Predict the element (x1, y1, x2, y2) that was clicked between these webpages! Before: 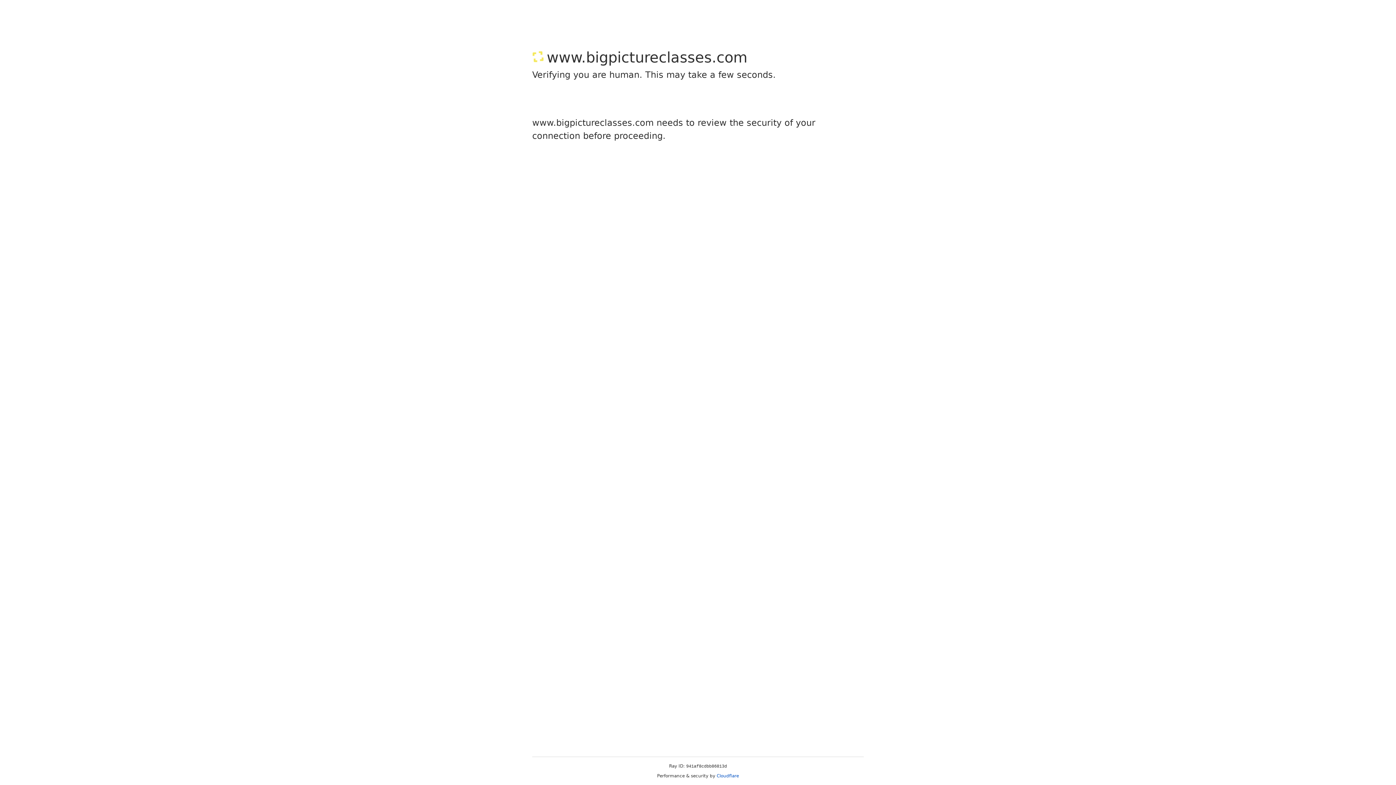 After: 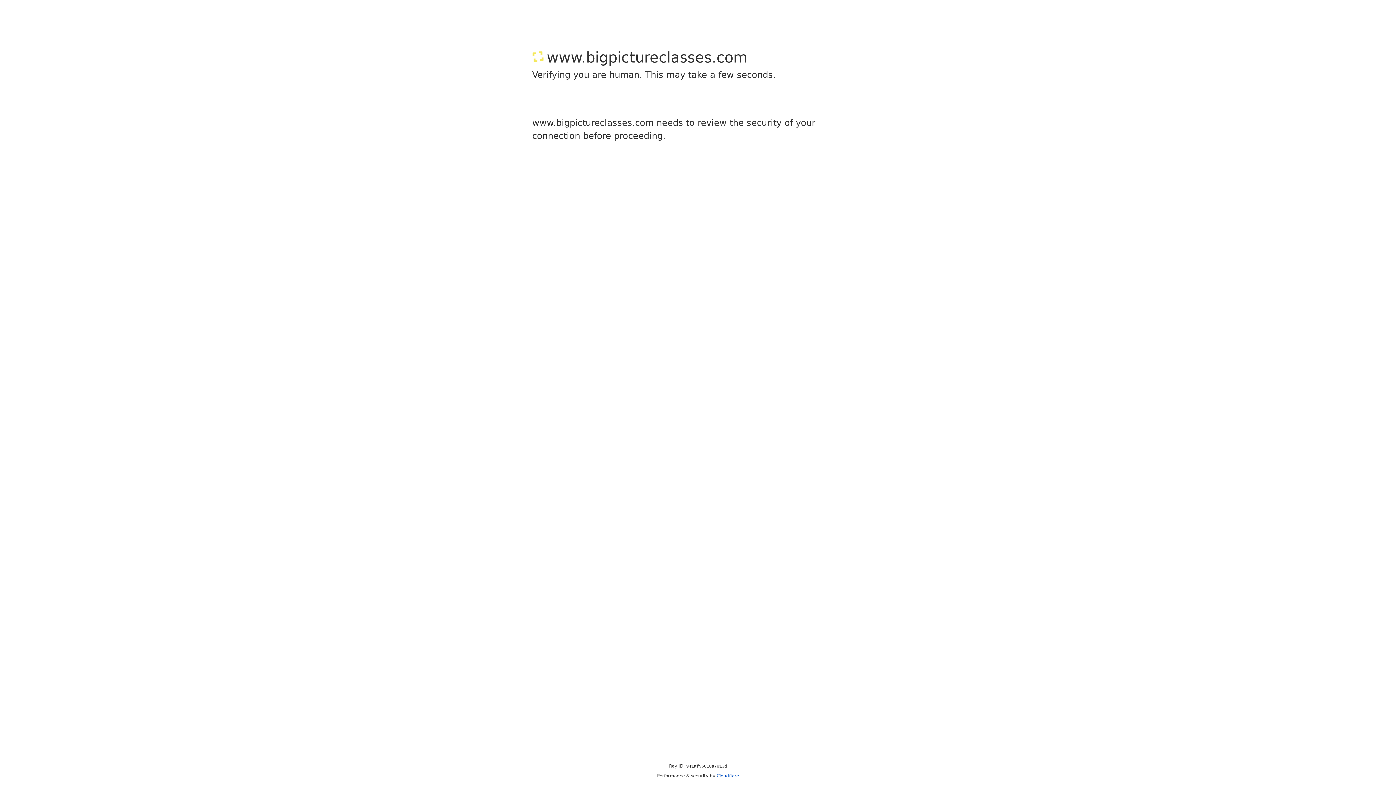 Action: bbox: (716, 773, 739, 778) label: Cloudflare